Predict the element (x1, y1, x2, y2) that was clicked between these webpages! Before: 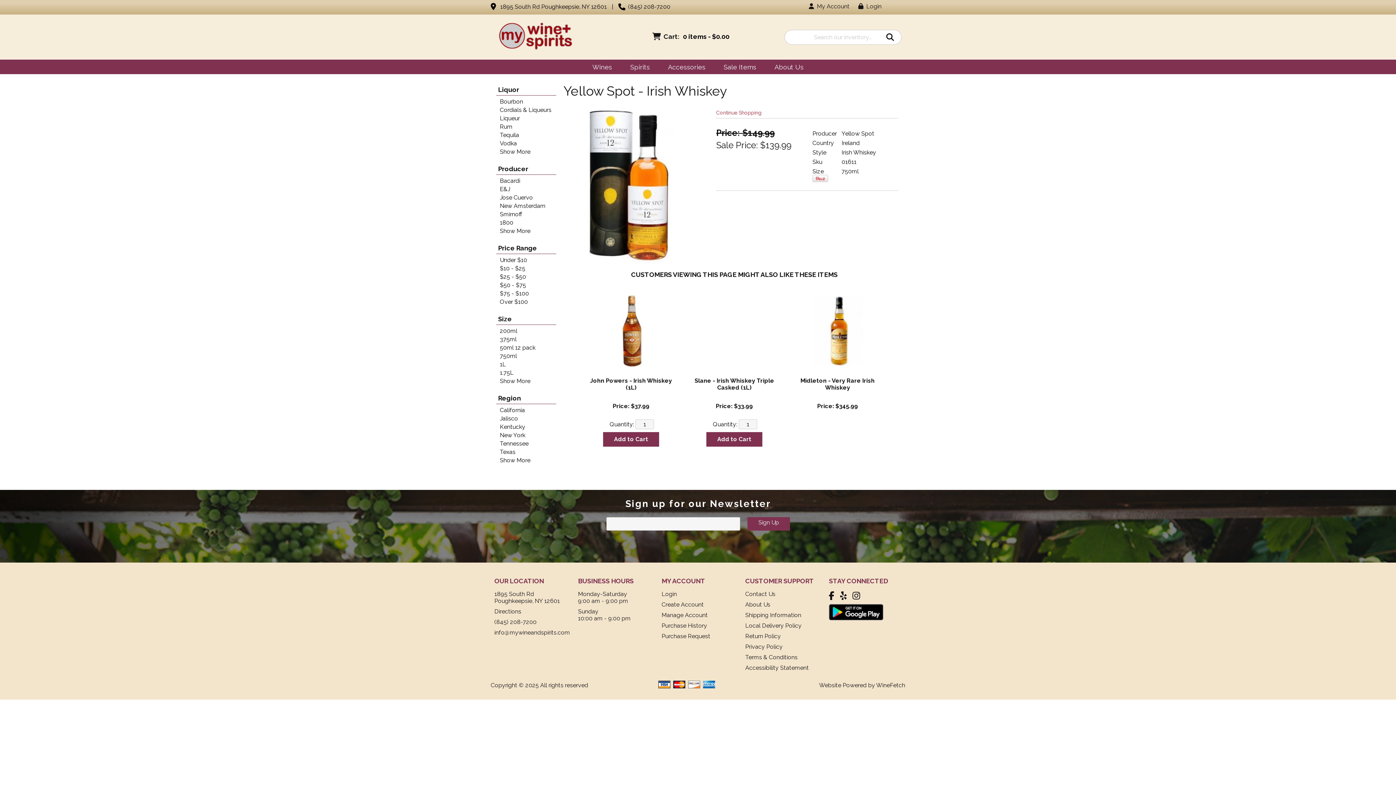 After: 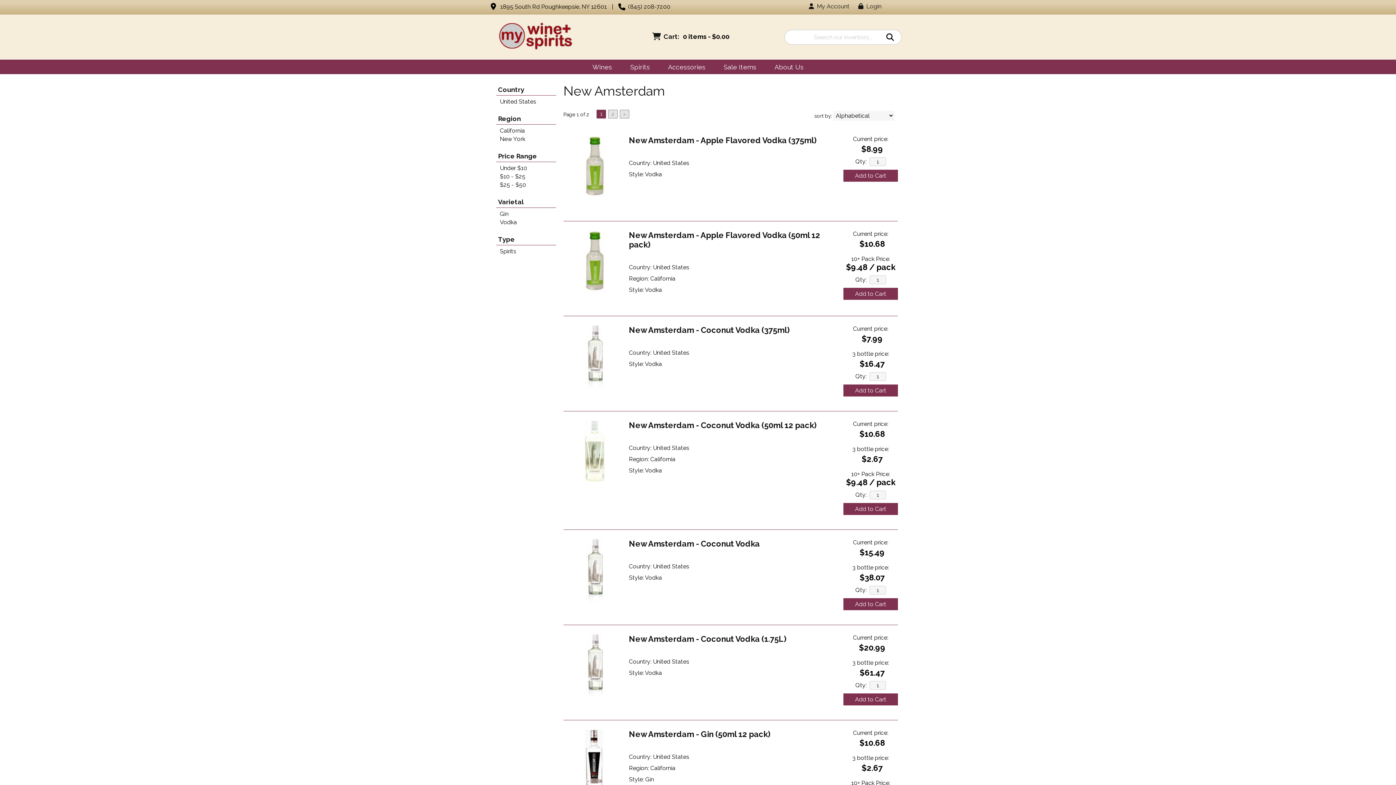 Action: label: New Amsterdam bbox: (498, 202, 563, 209)